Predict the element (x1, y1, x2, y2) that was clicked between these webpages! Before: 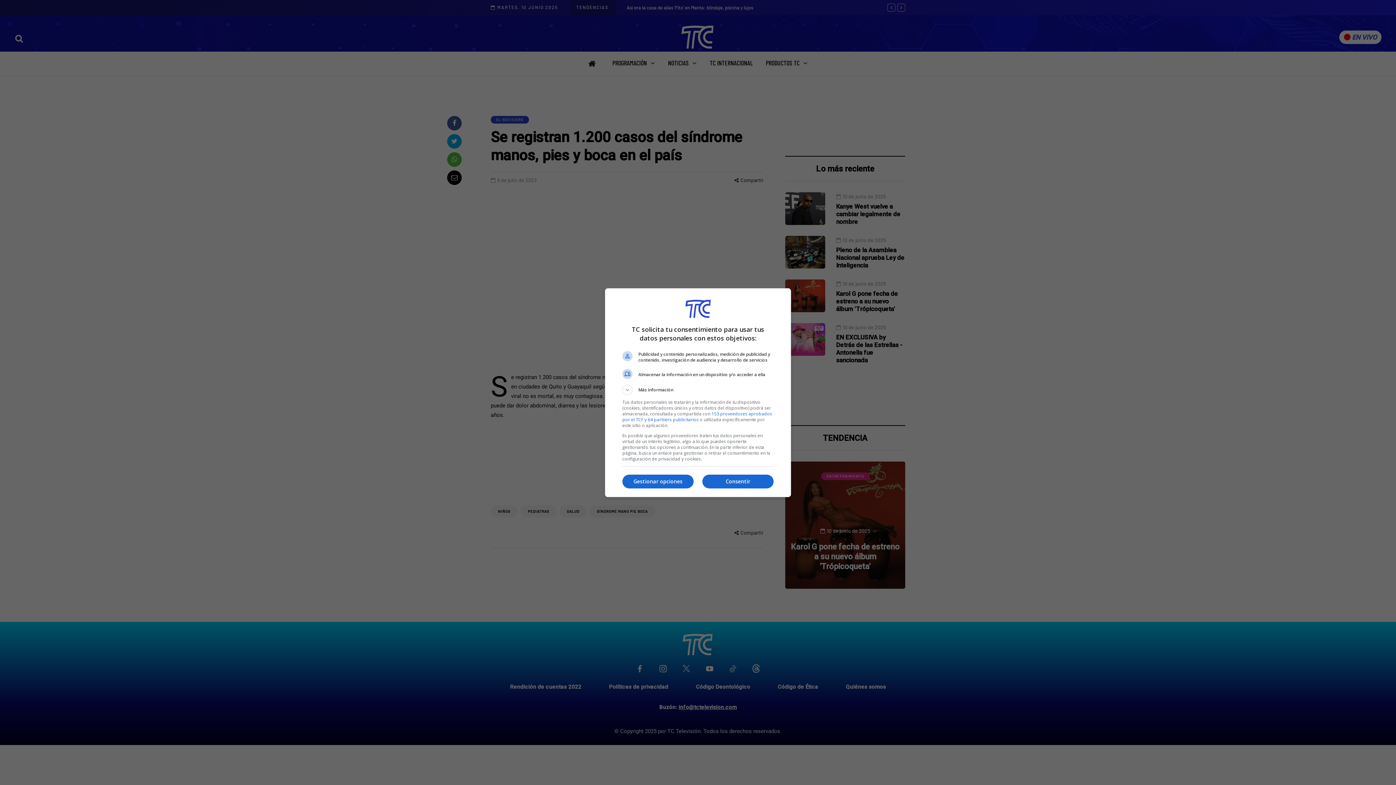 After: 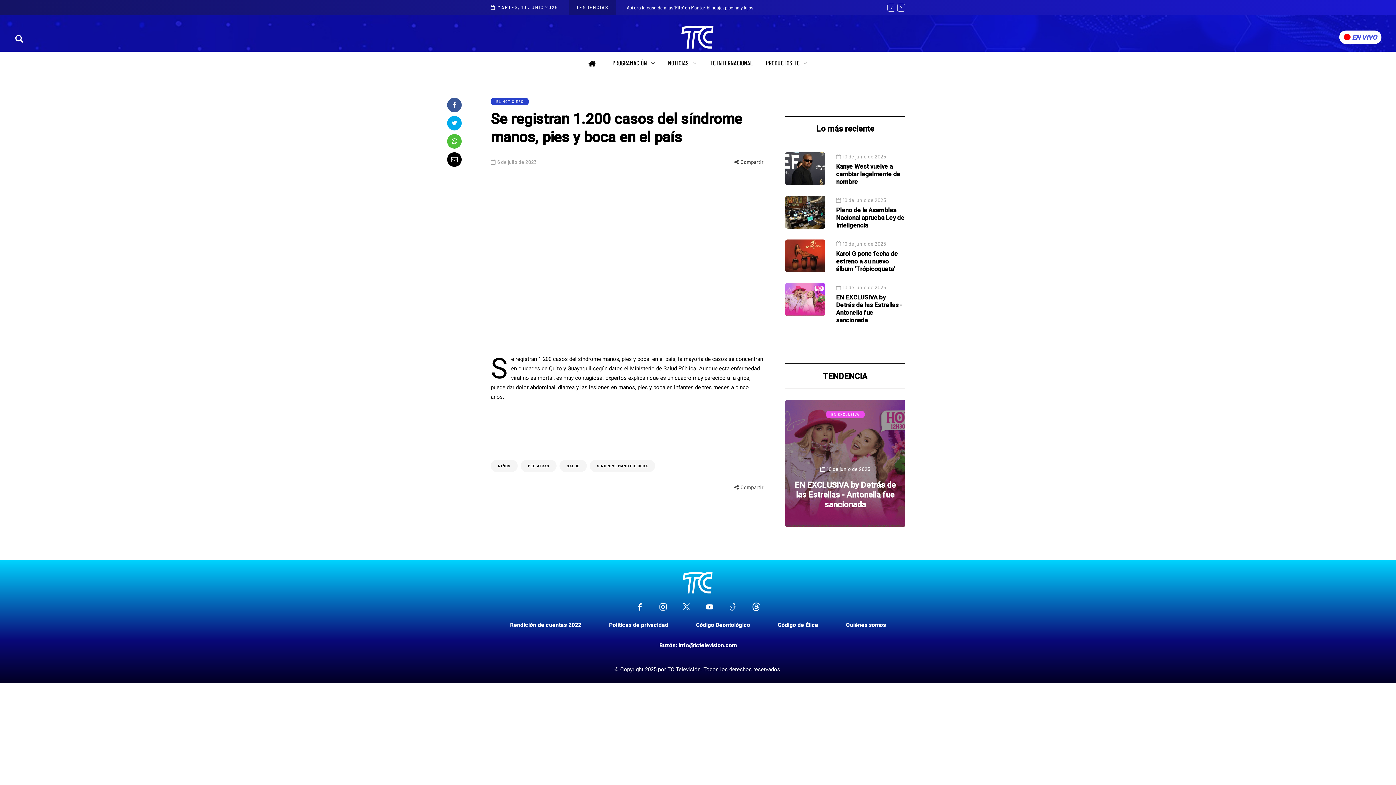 Action: bbox: (702, 474, 773, 488) label: Consentir